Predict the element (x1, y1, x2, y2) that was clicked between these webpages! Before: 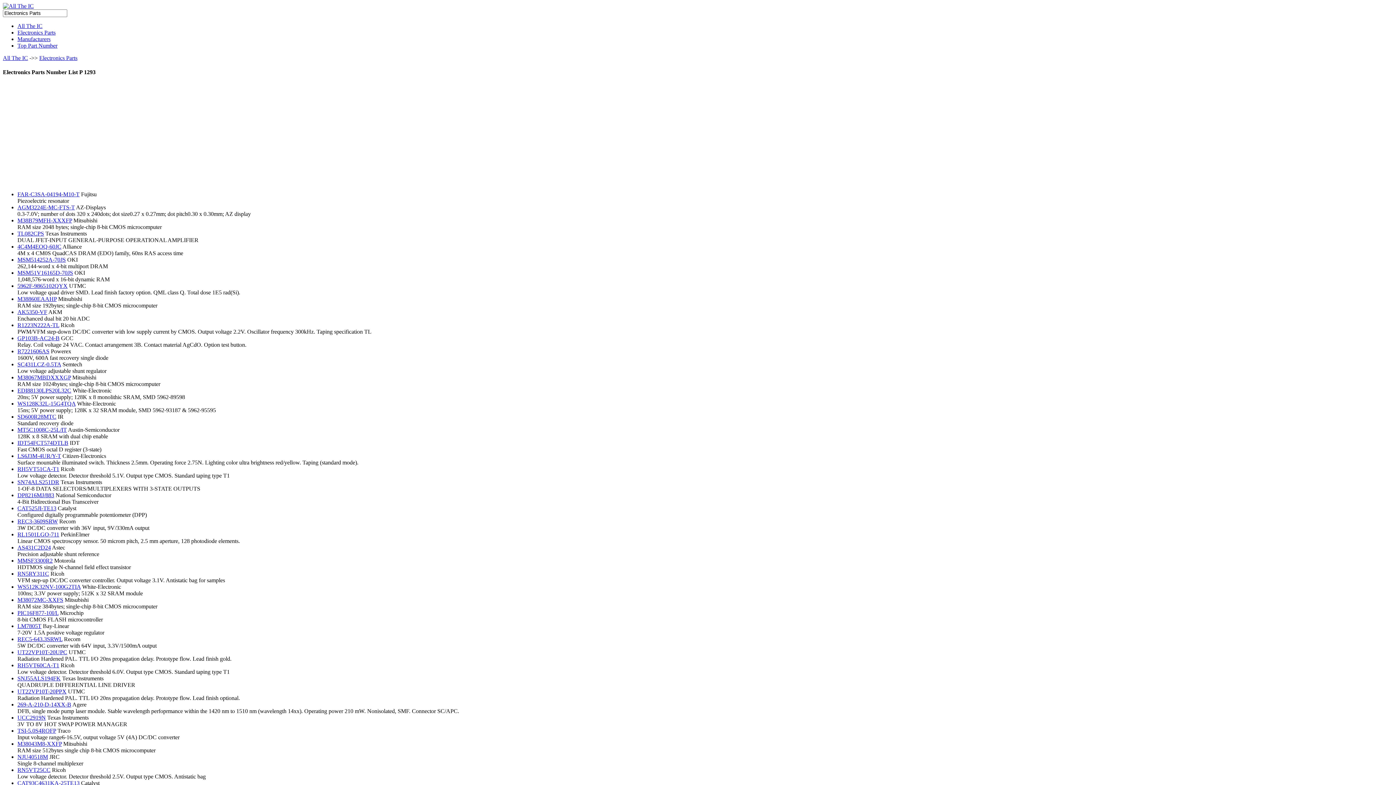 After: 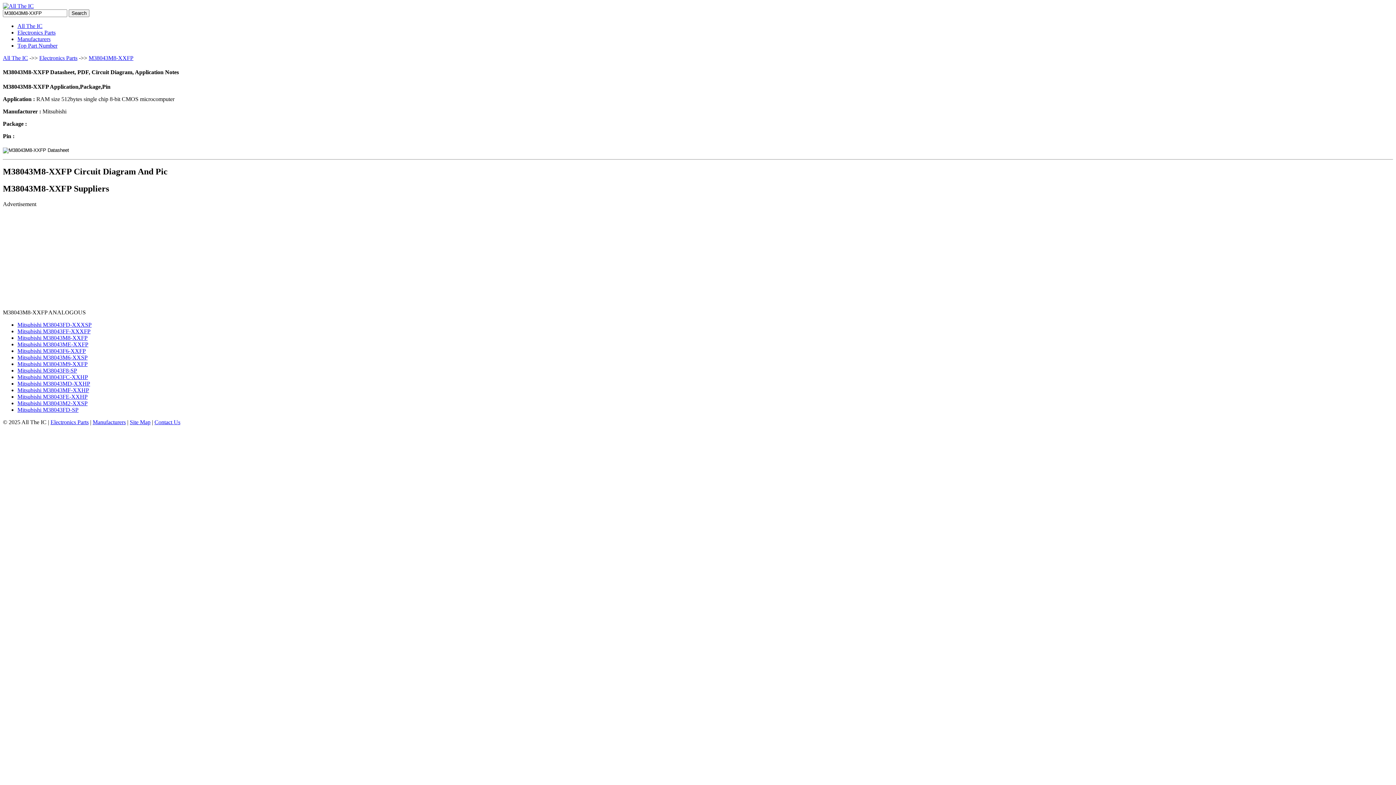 Action: label: M38043M8-XXFP bbox: (17, 740, 61, 747)